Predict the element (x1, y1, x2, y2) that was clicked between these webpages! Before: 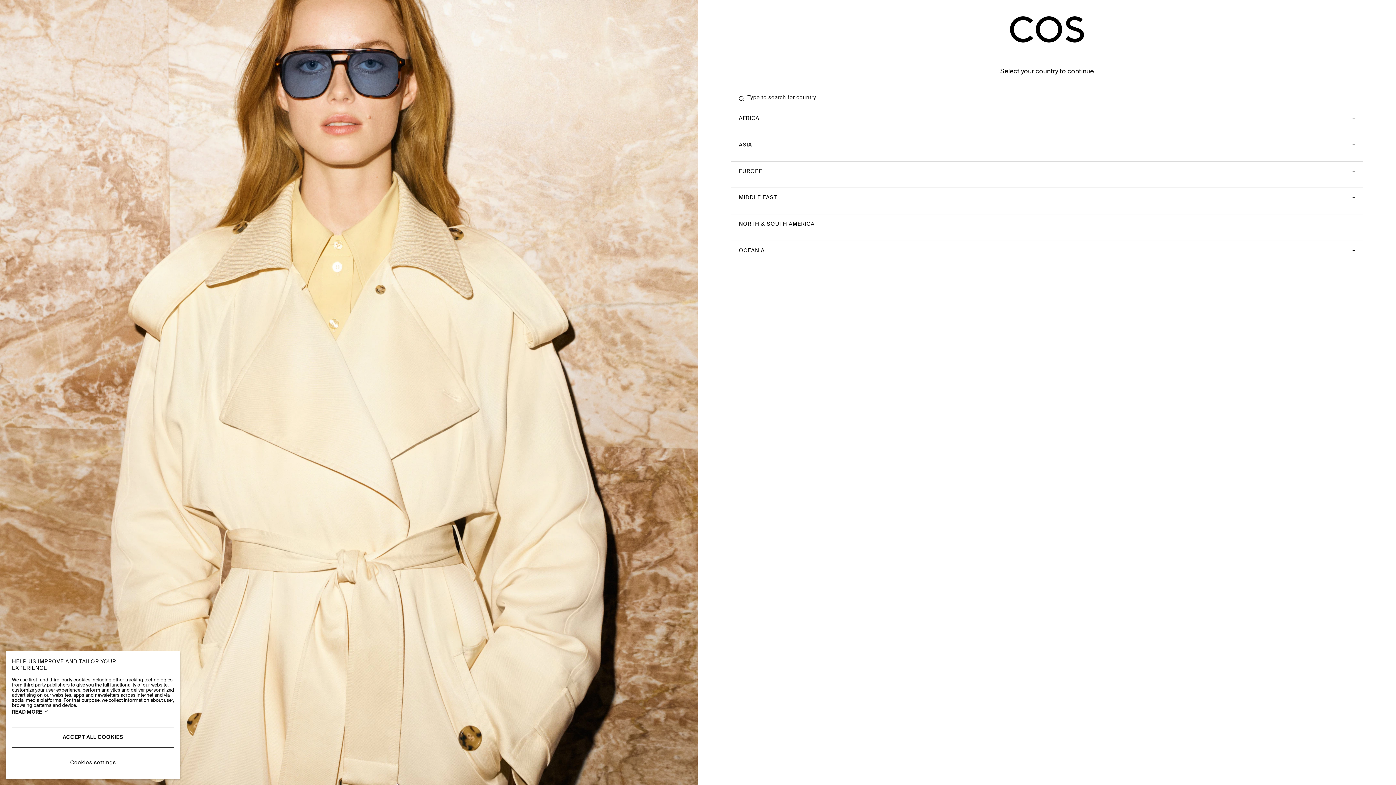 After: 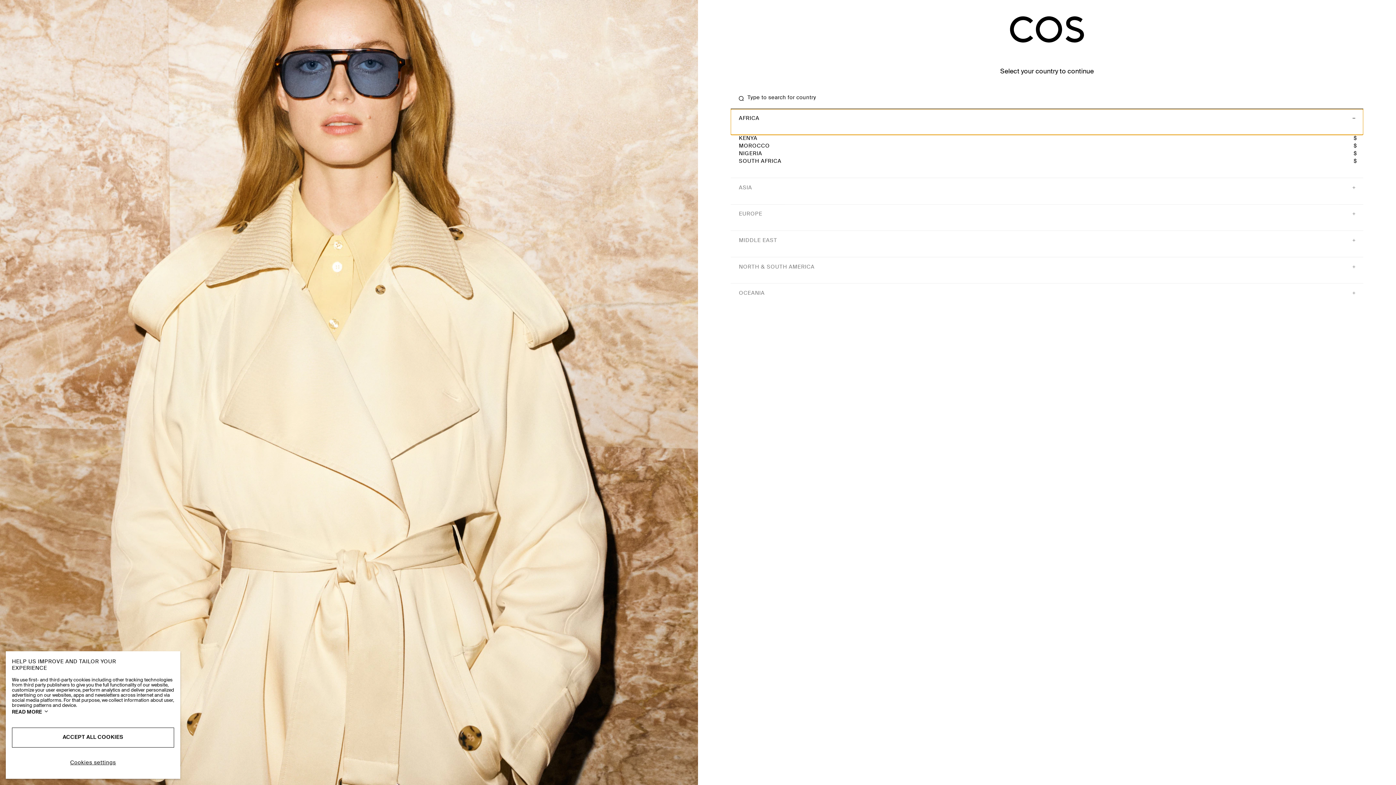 Action: label: AFRICA bbox: (730, 108, 1363, 134)